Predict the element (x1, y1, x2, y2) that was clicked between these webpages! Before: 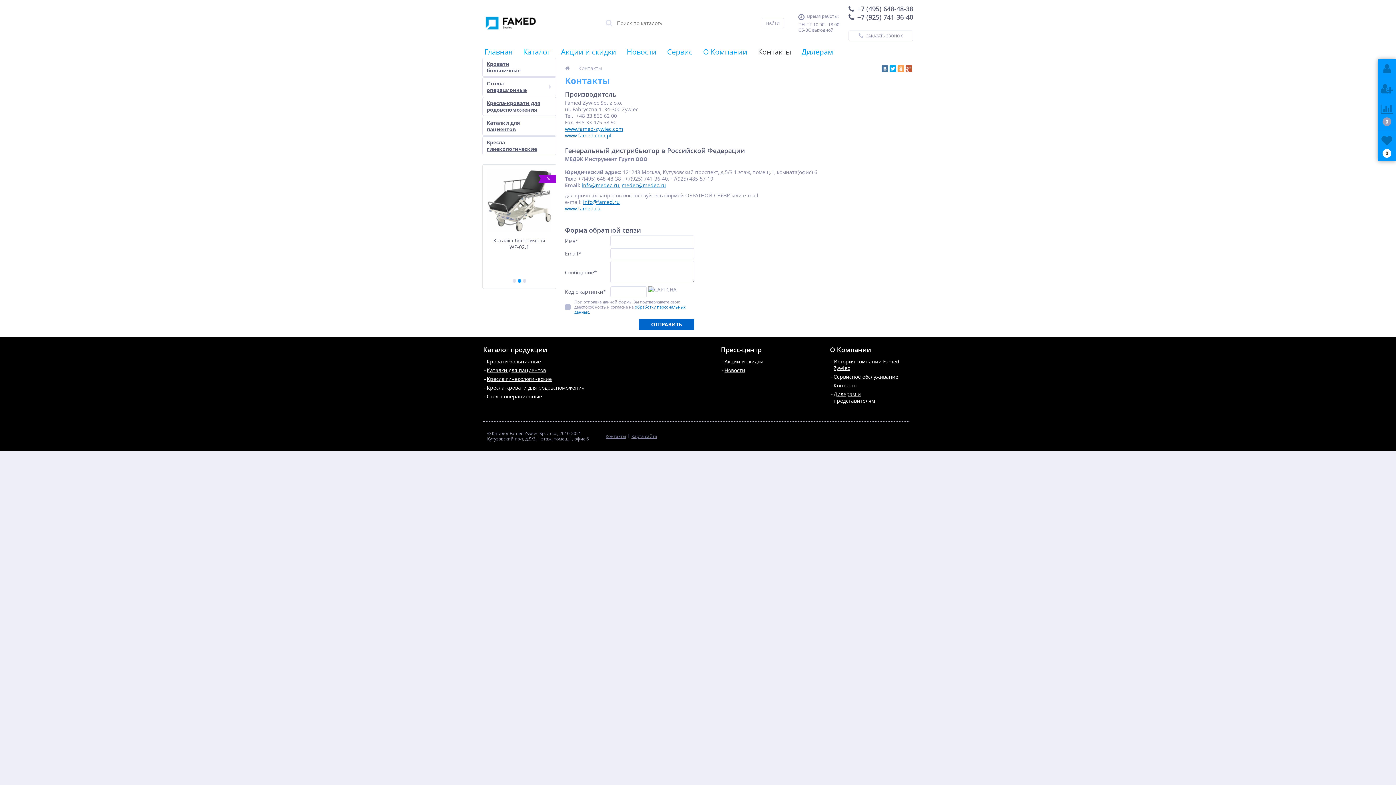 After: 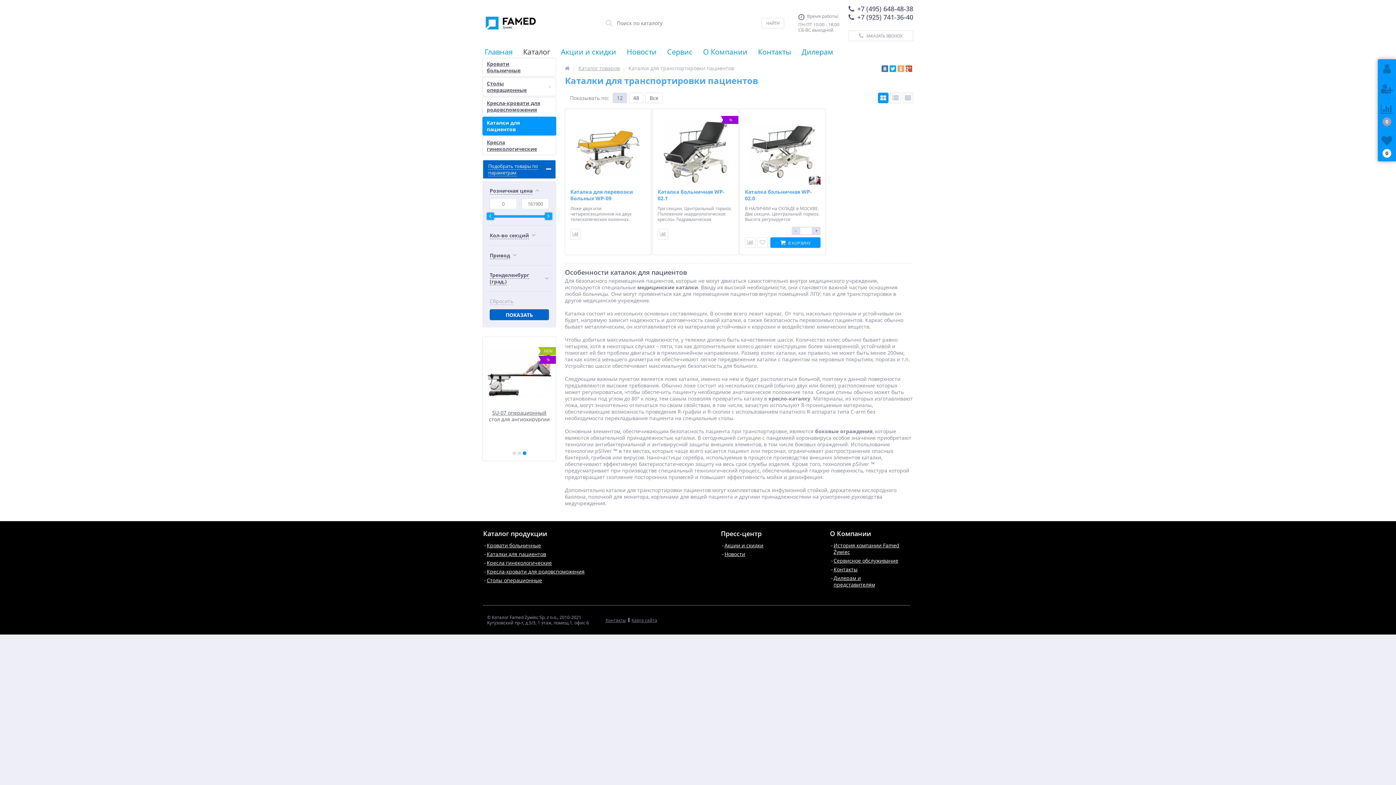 Action: bbox: (482, 116, 556, 135) label: Каталки для пациентов